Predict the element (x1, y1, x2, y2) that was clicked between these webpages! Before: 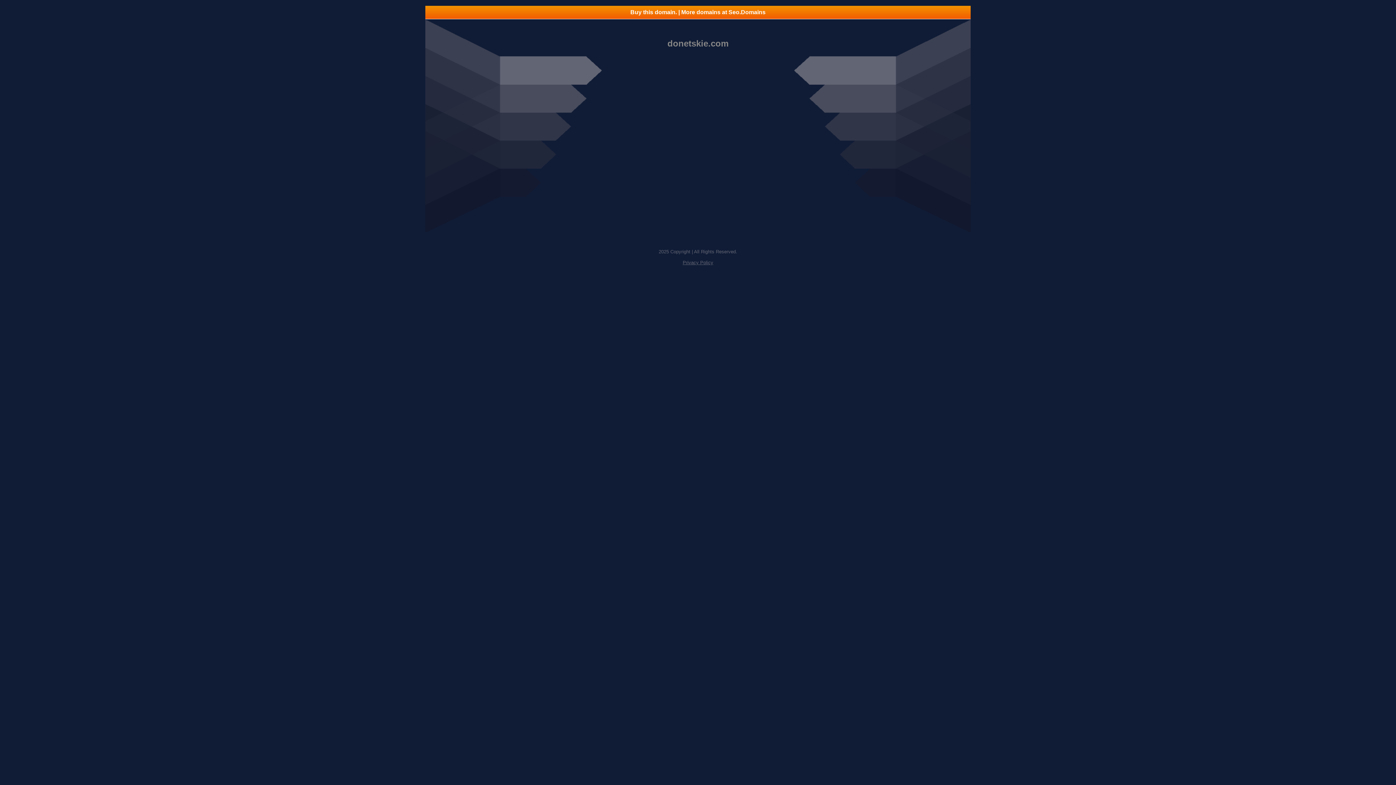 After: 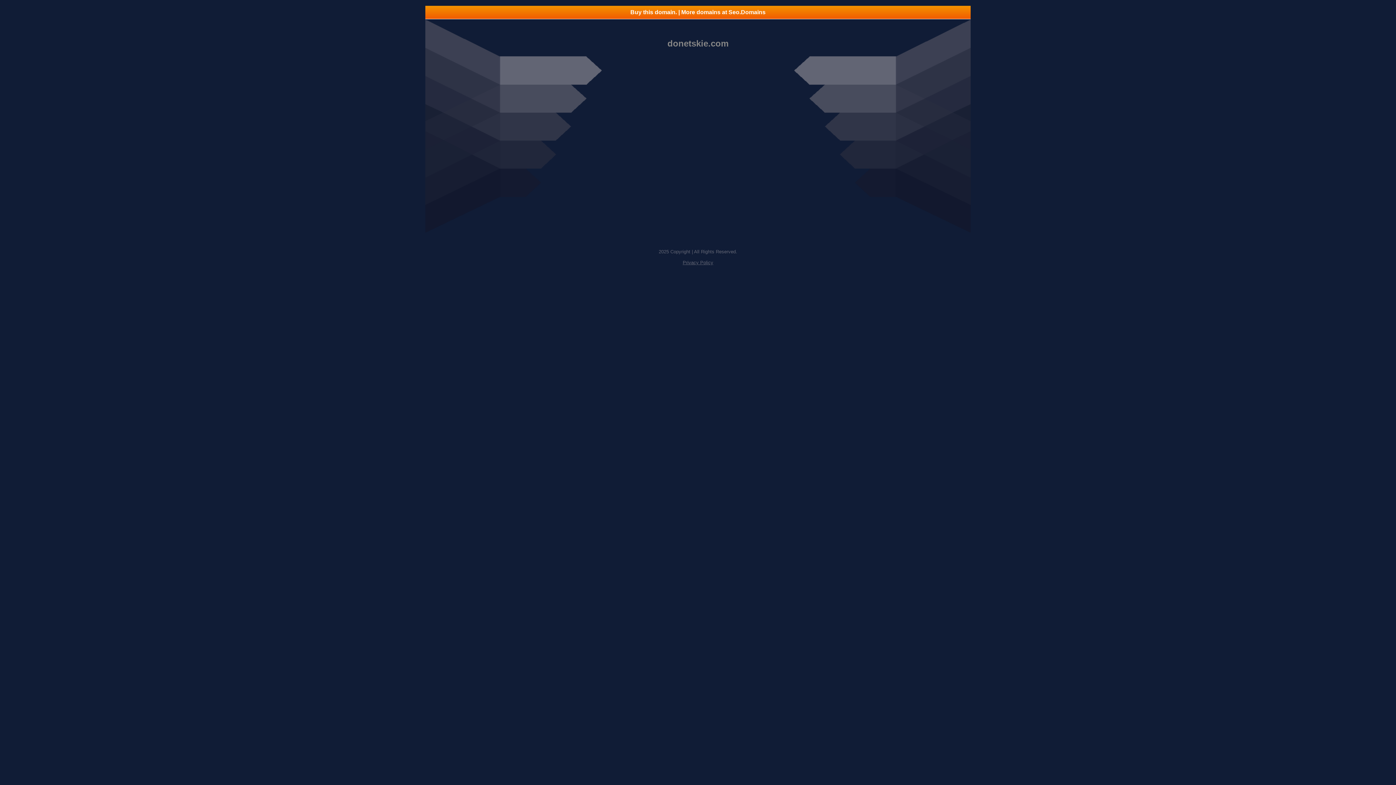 Action: label: Buy this domain. | More domains at Seo.Domains bbox: (425, 5, 970, 18)